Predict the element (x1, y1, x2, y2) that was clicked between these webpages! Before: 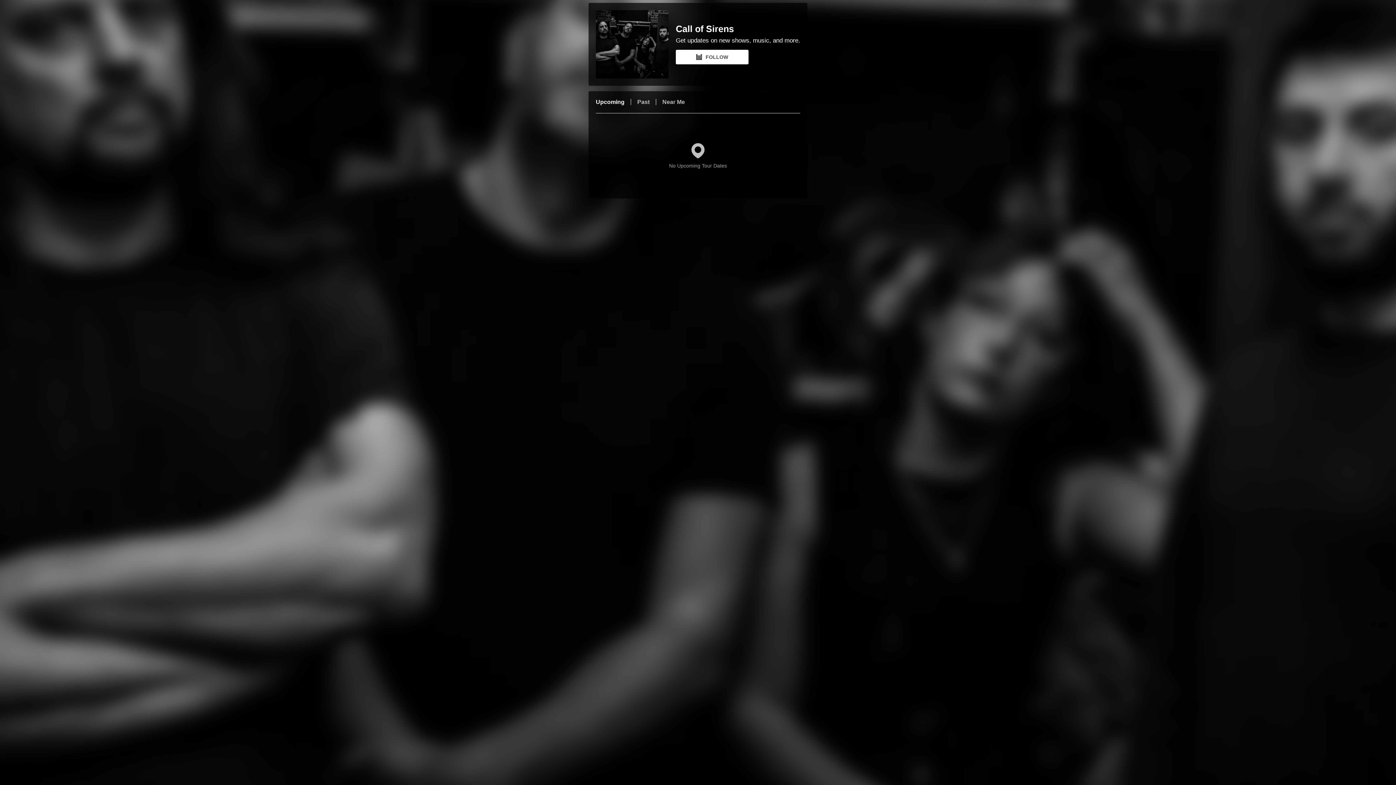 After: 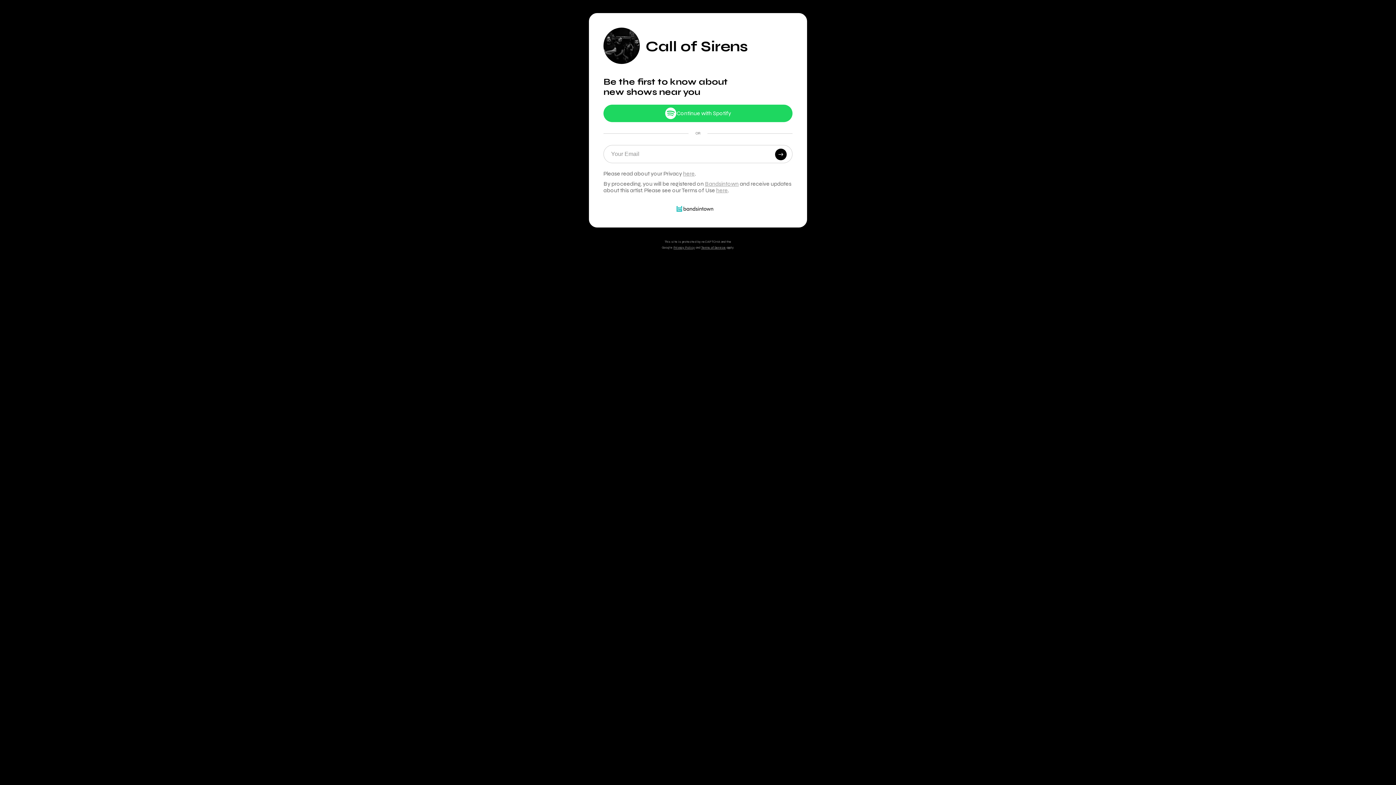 Action: label: FOLLOW bbox: (676, 49, 748, 64)